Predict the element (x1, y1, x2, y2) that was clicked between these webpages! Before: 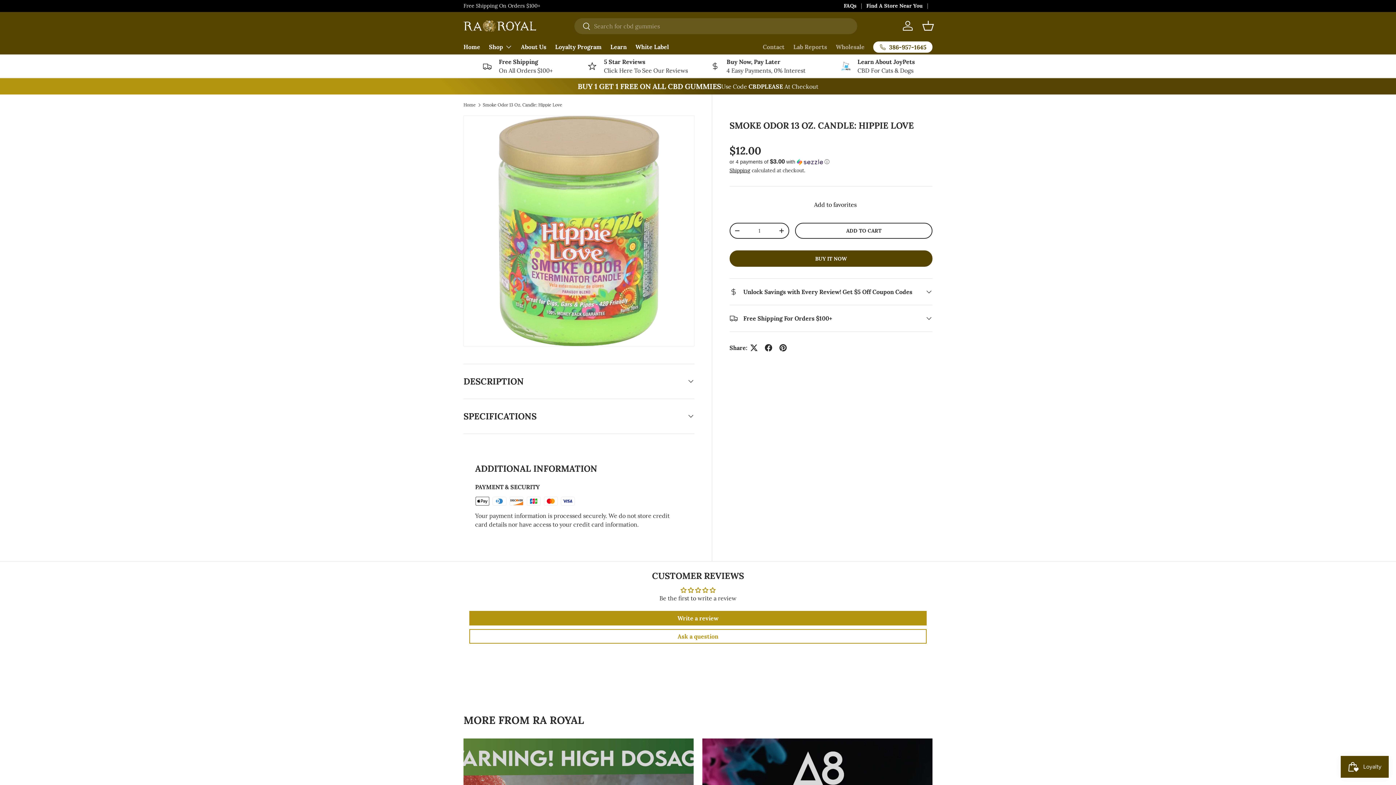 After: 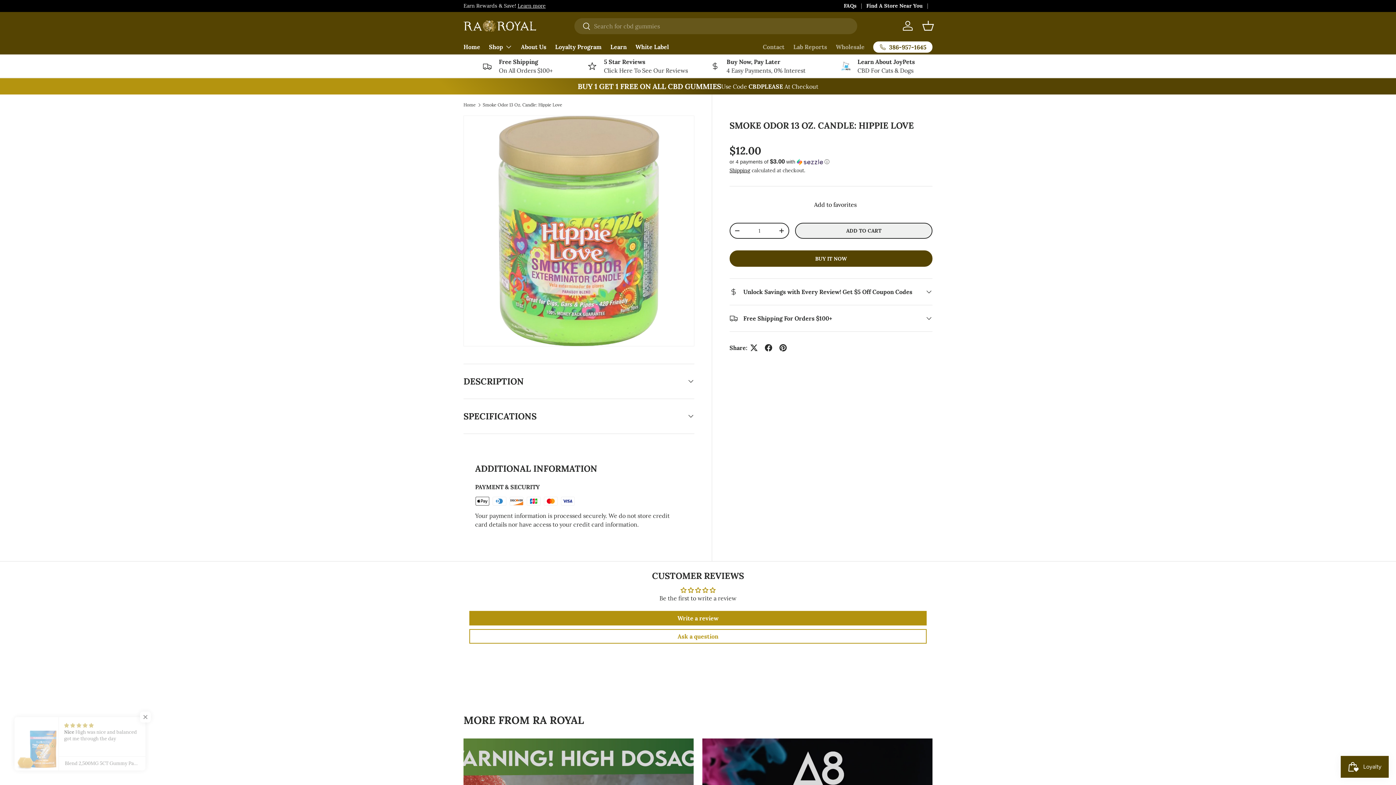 Action: label: ADD TO CART bbox: (795, 222, 932, 238)